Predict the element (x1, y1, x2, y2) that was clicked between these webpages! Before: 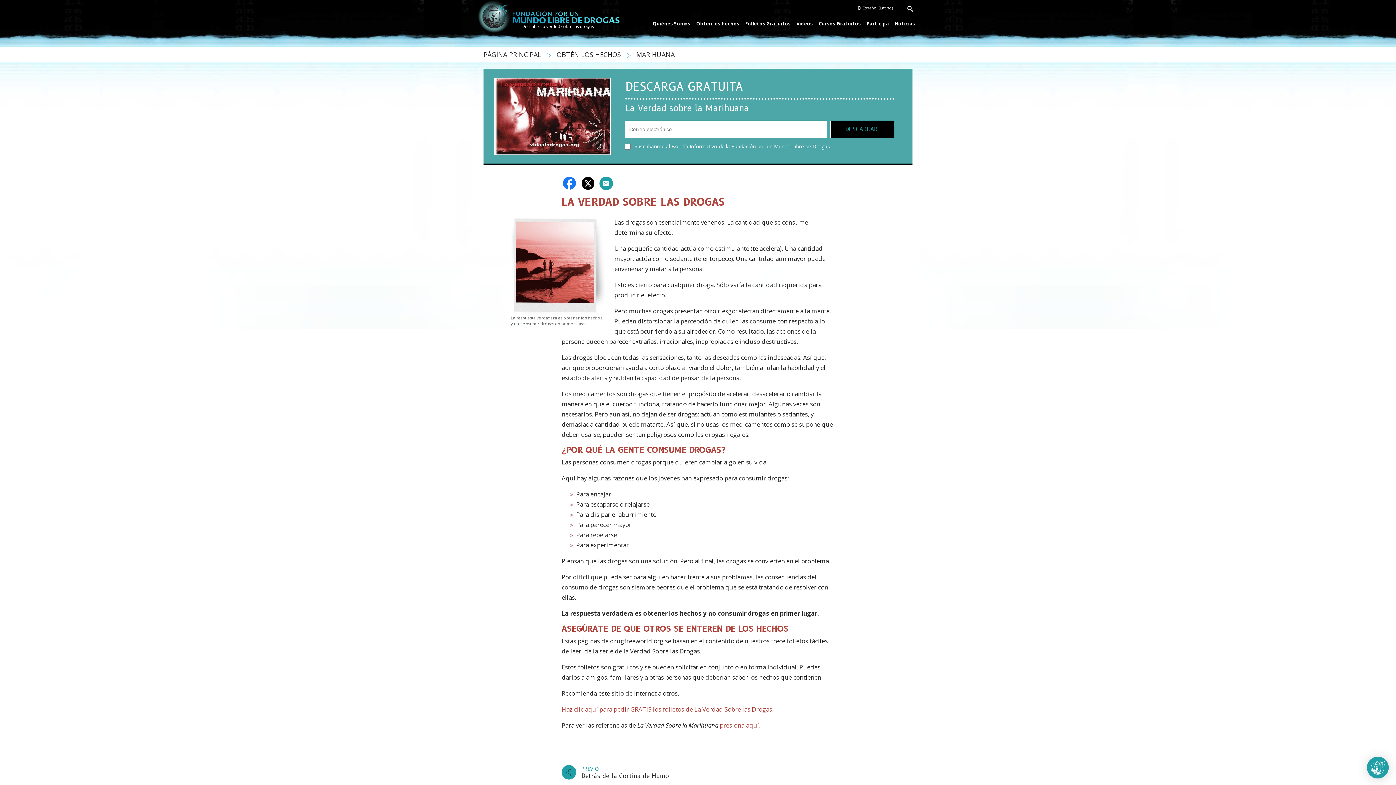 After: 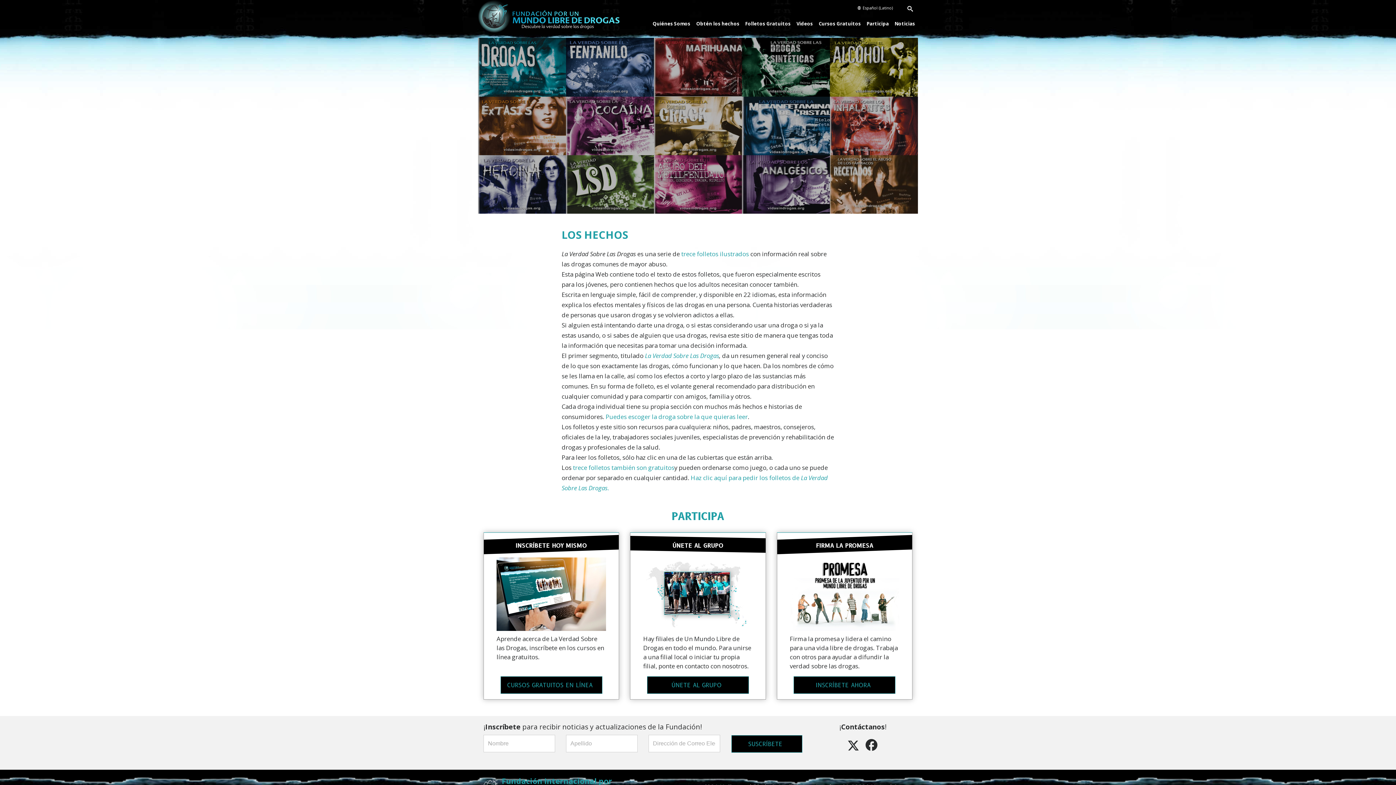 Action: label: Obtén los hechos bbox: (693, 20, 742, 26)